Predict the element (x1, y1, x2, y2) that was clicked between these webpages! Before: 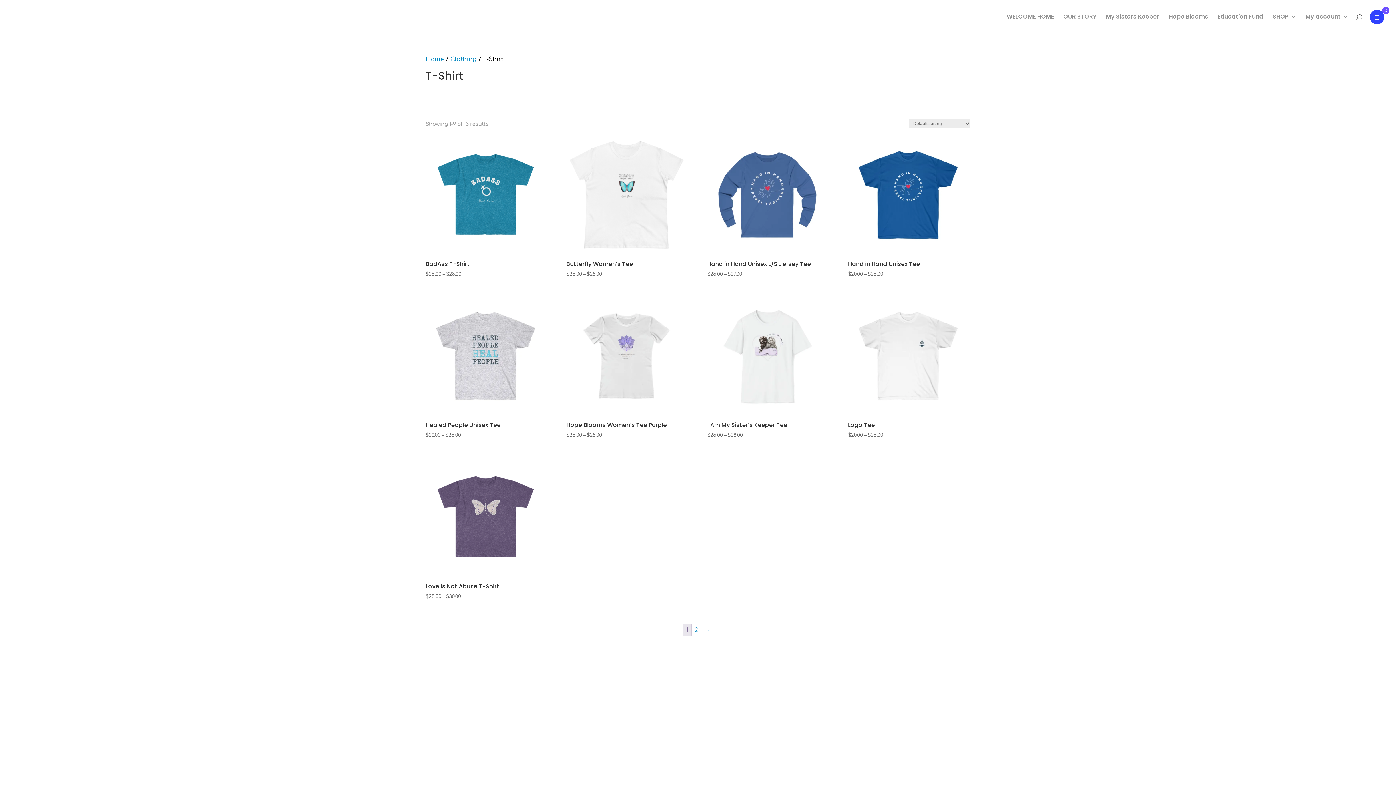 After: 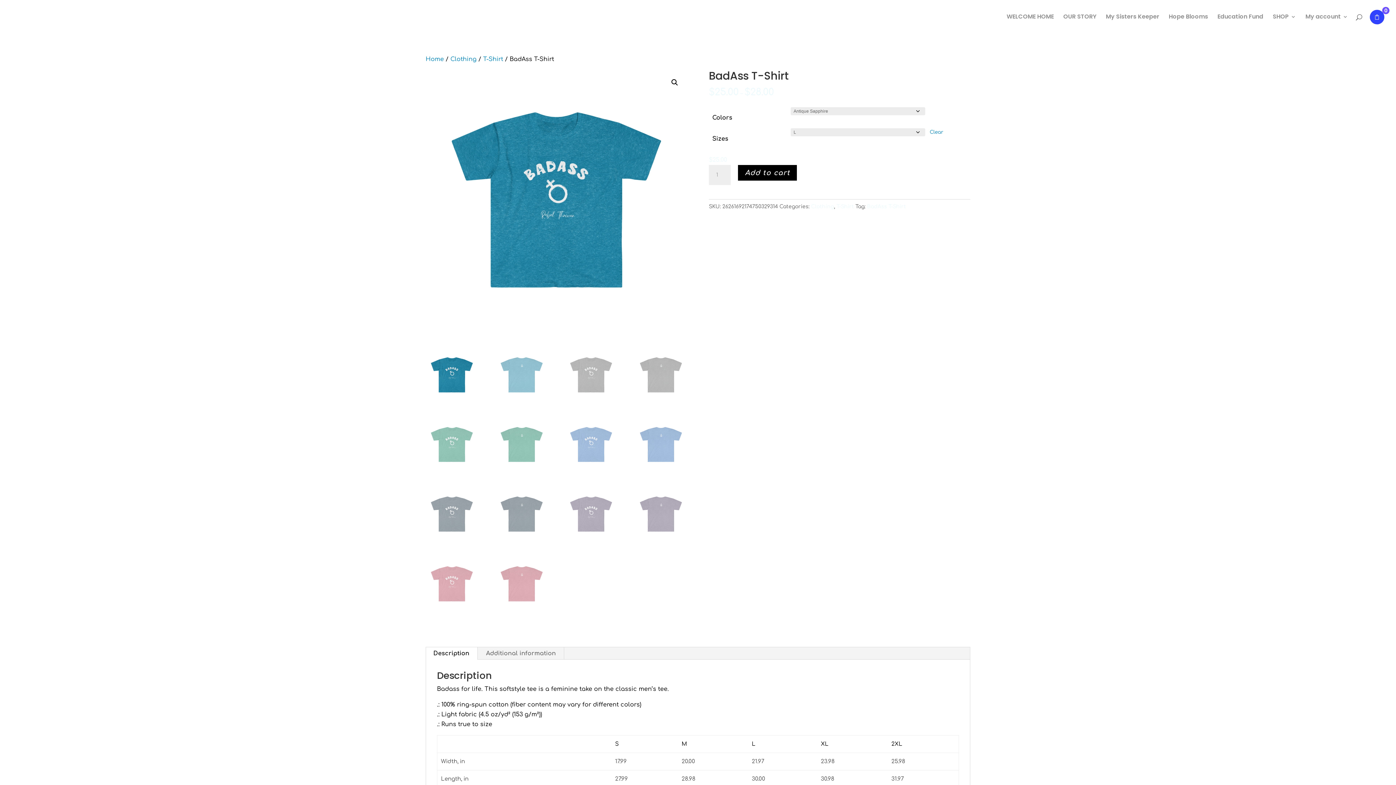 Action: bbox: (425, 134, 545, 278) label: BadAss T-Shirt
$25.00 – $28.00